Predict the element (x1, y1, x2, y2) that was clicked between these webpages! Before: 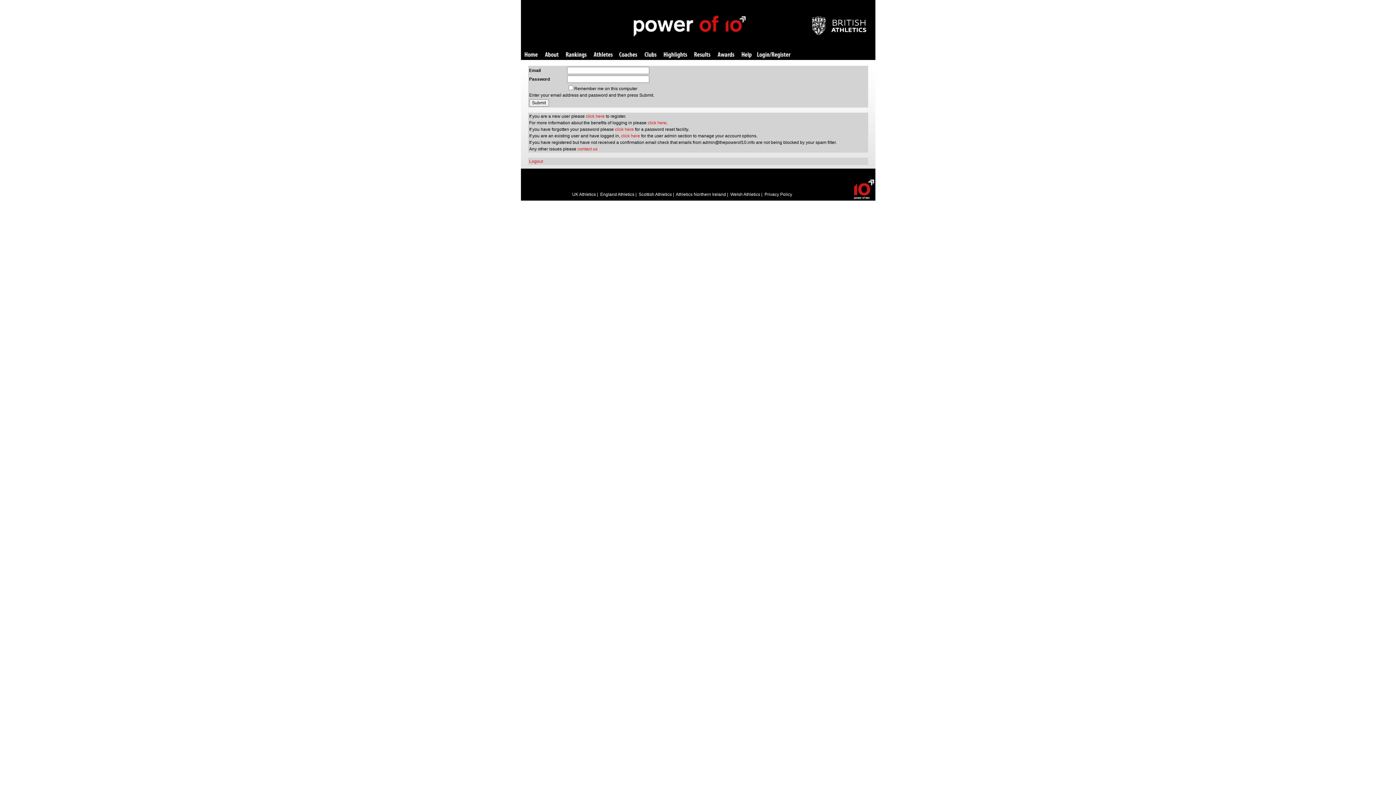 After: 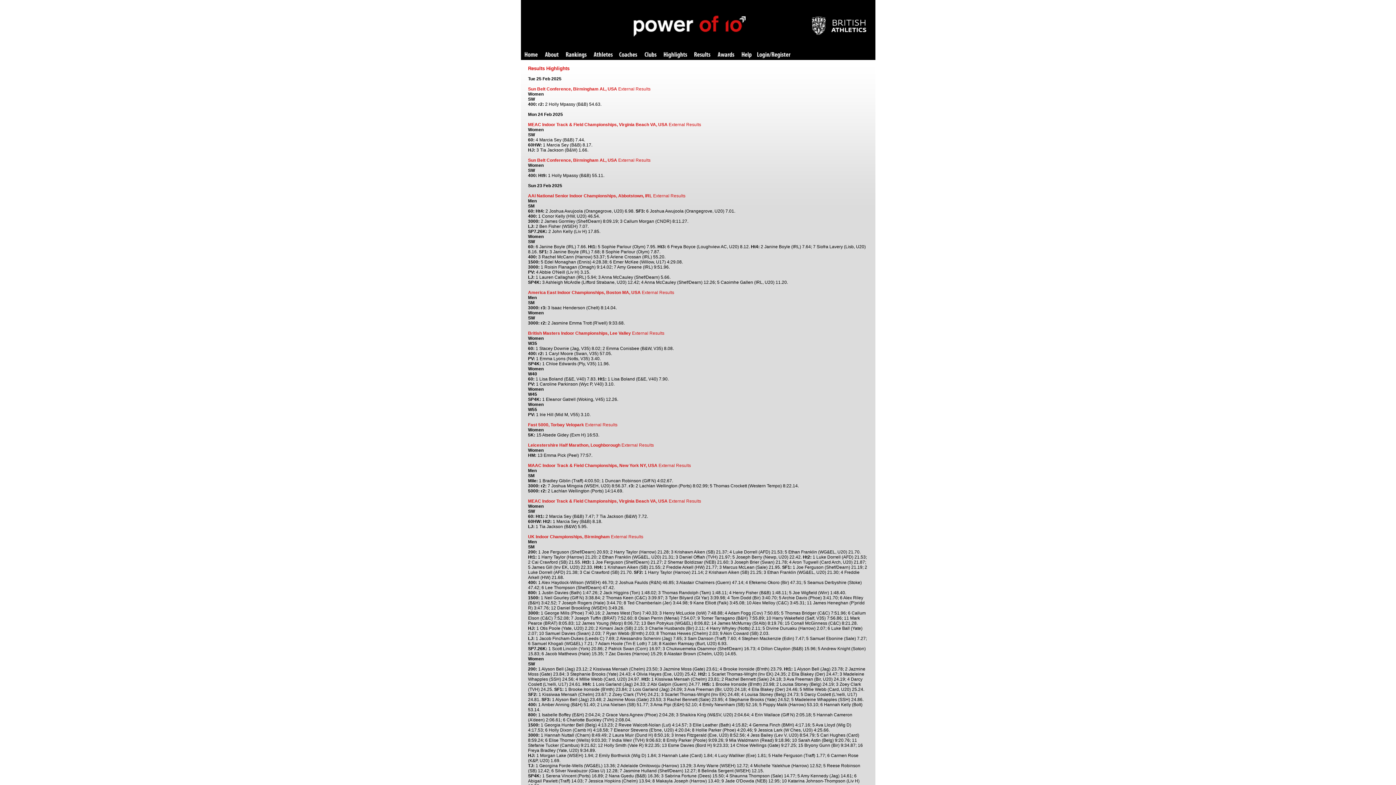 Action: bbox: (663, 52, 687, 58) label: Highlights